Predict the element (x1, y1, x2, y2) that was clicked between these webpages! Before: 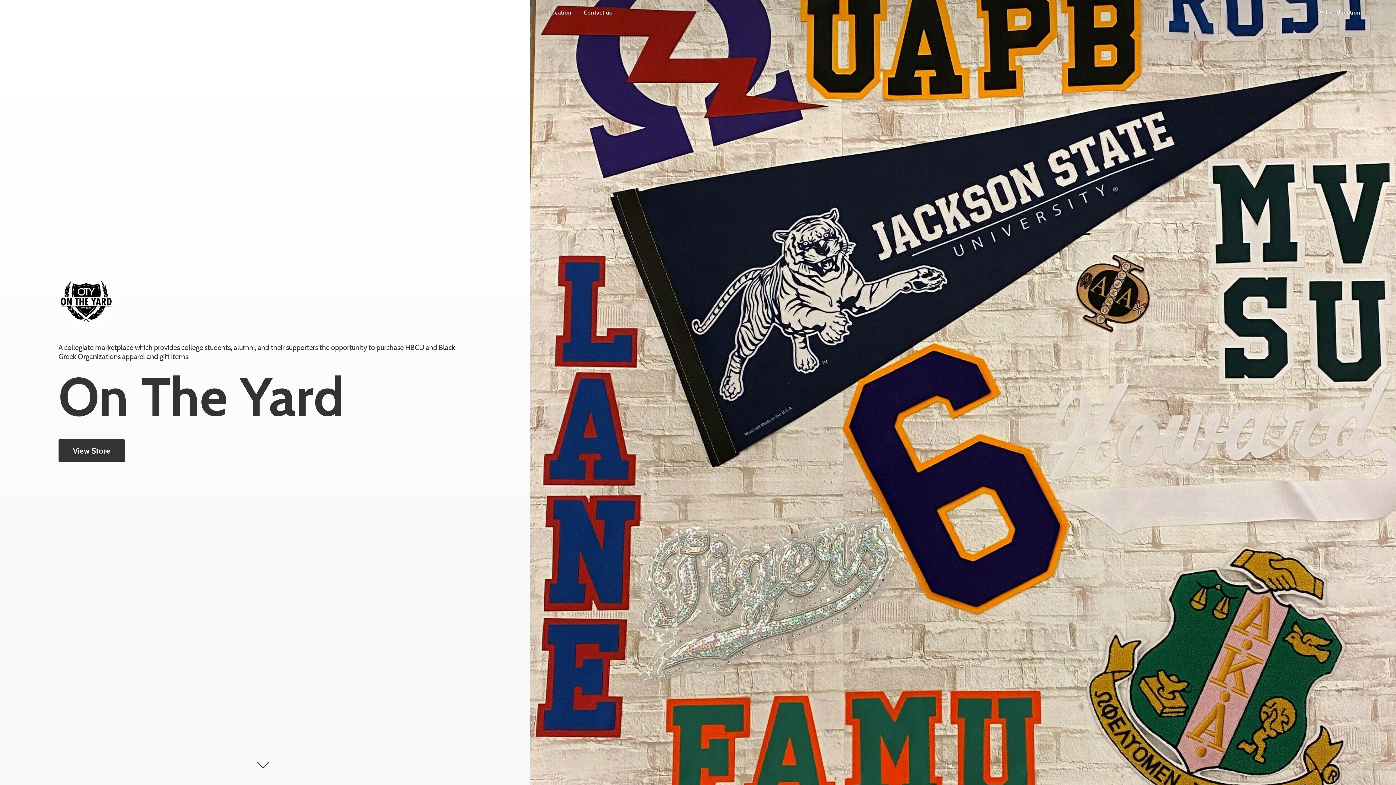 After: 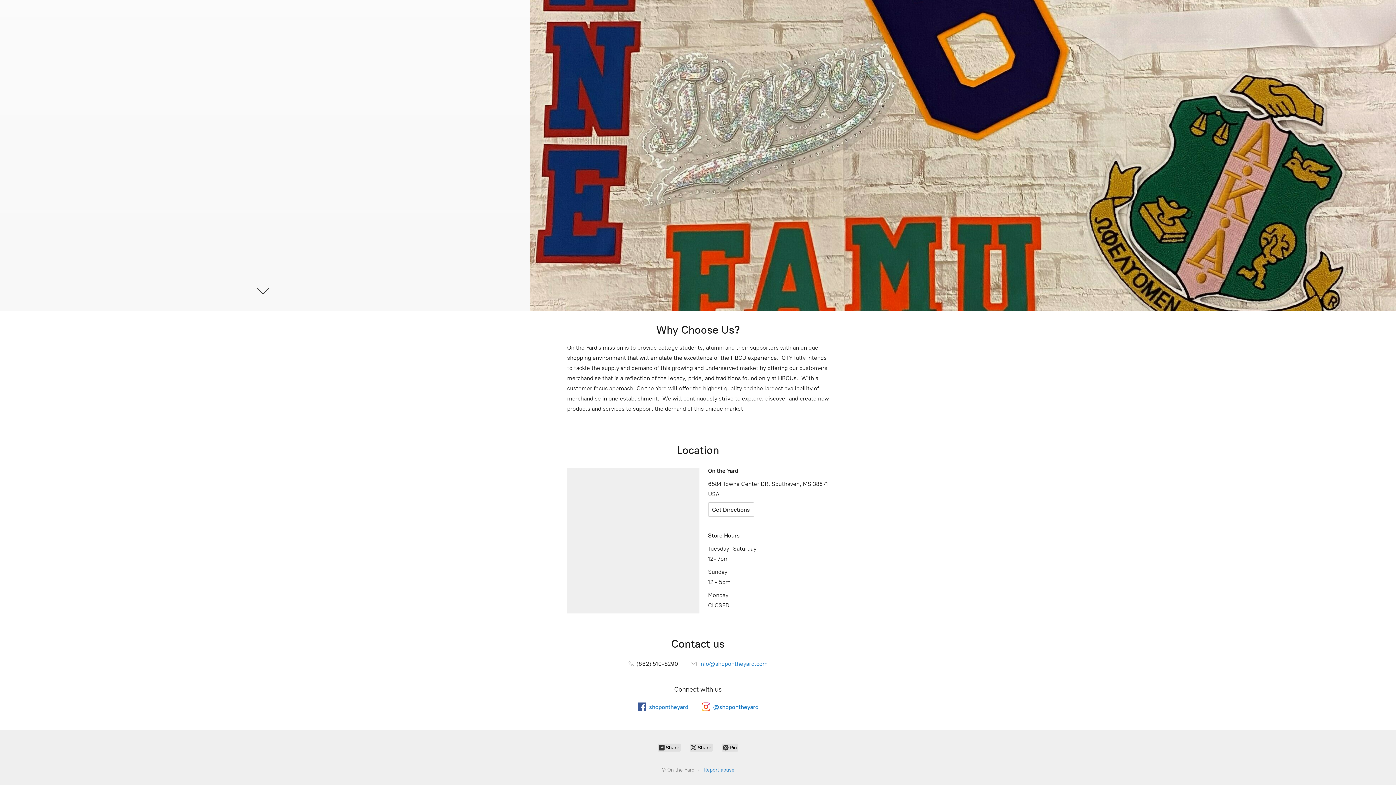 Action: label: Location bbox: (543, 7, 577, 17)